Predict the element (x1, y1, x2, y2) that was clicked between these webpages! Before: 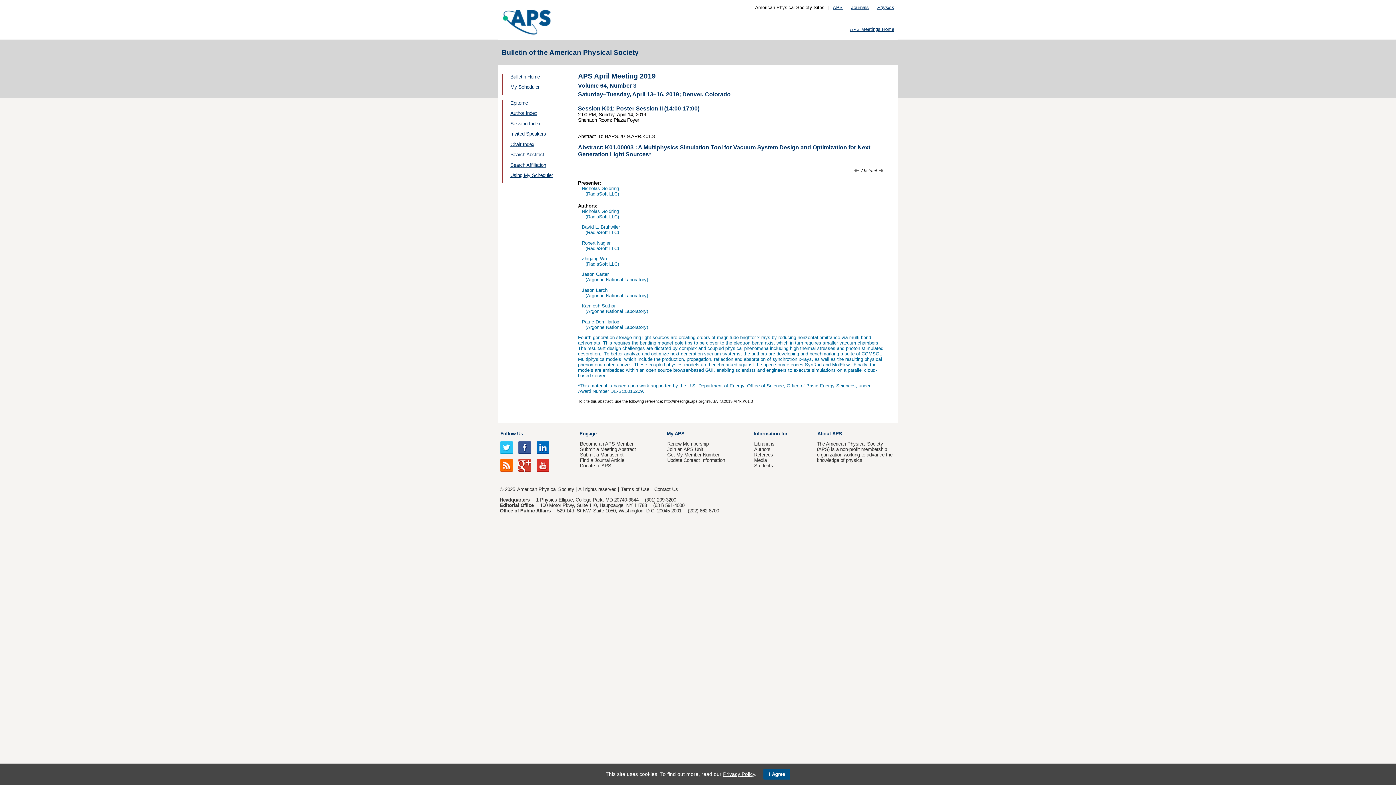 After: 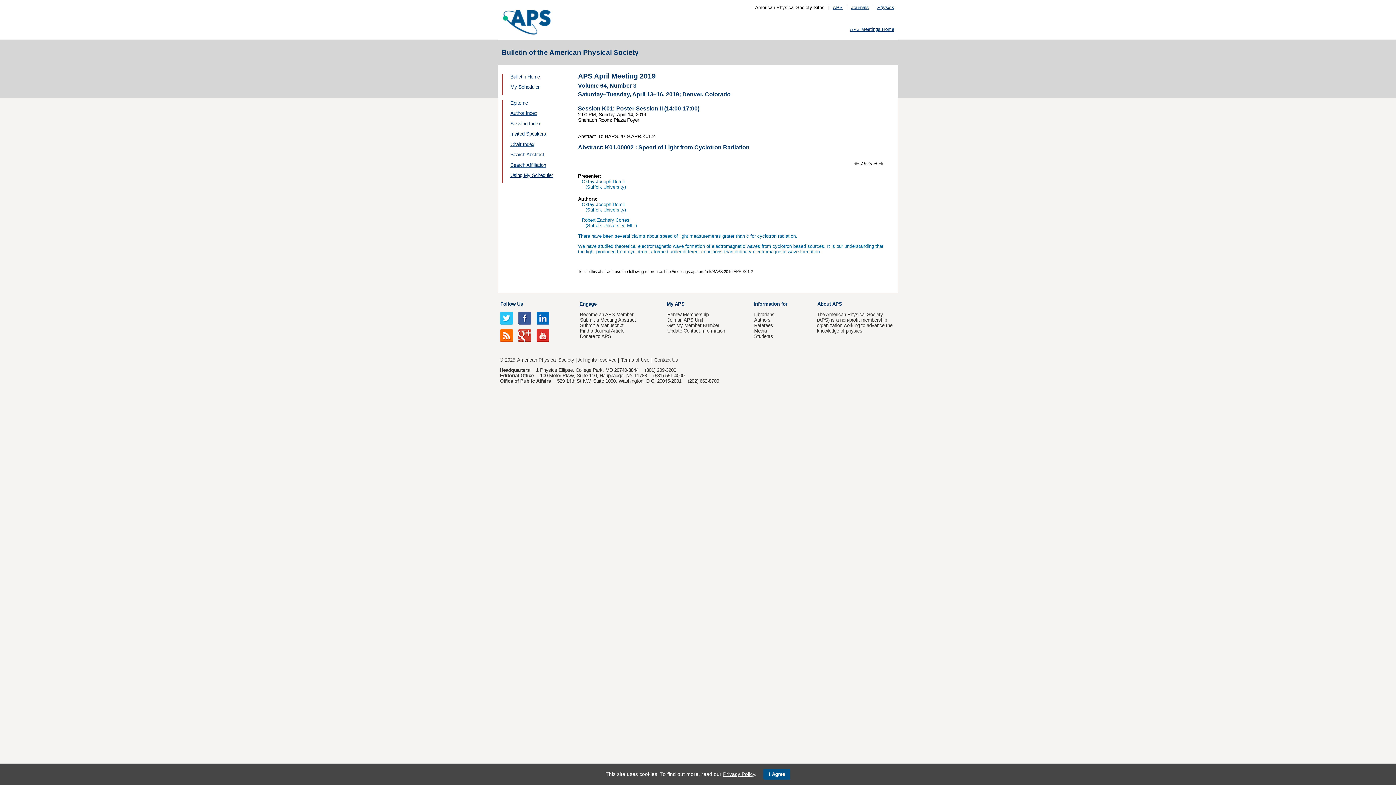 Action: bbox: (854, 168, 860, 173) label:  